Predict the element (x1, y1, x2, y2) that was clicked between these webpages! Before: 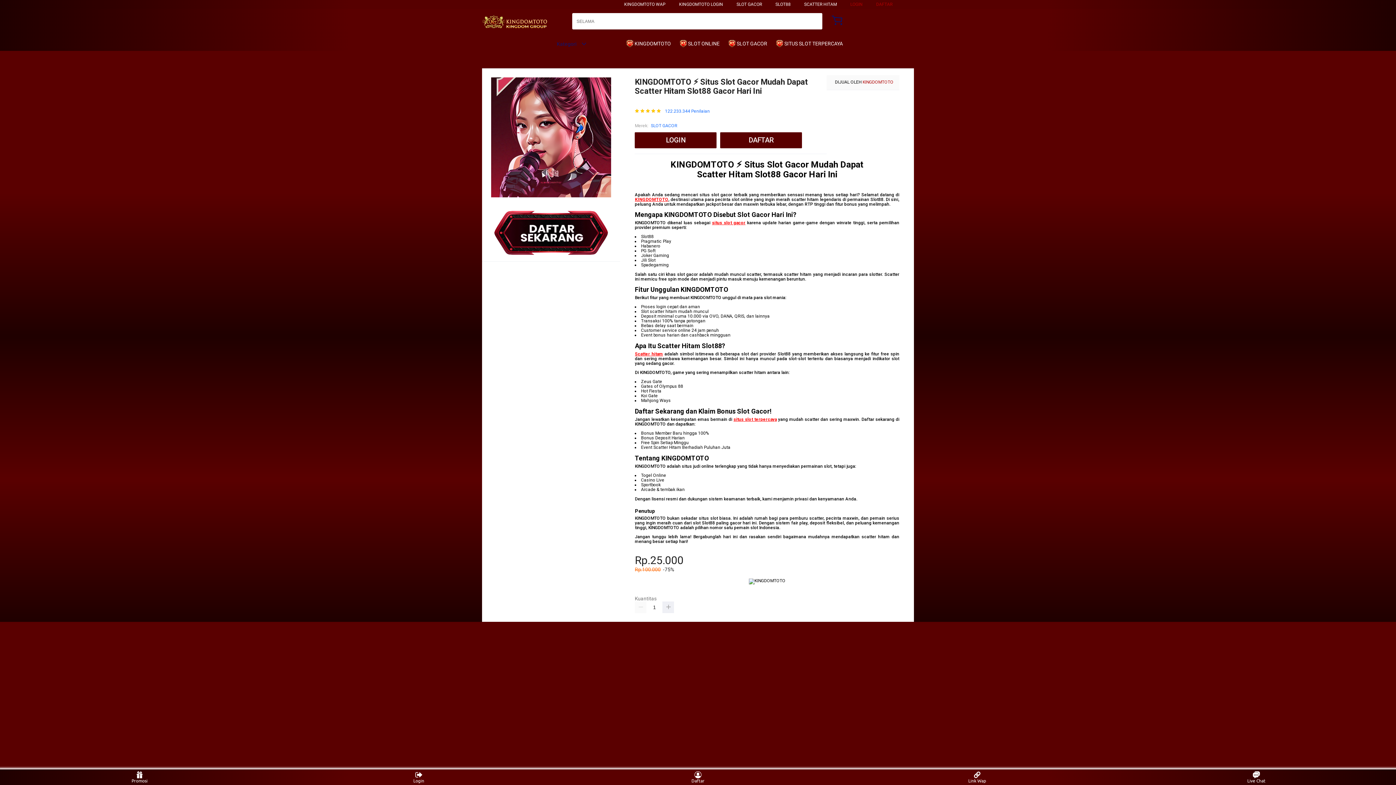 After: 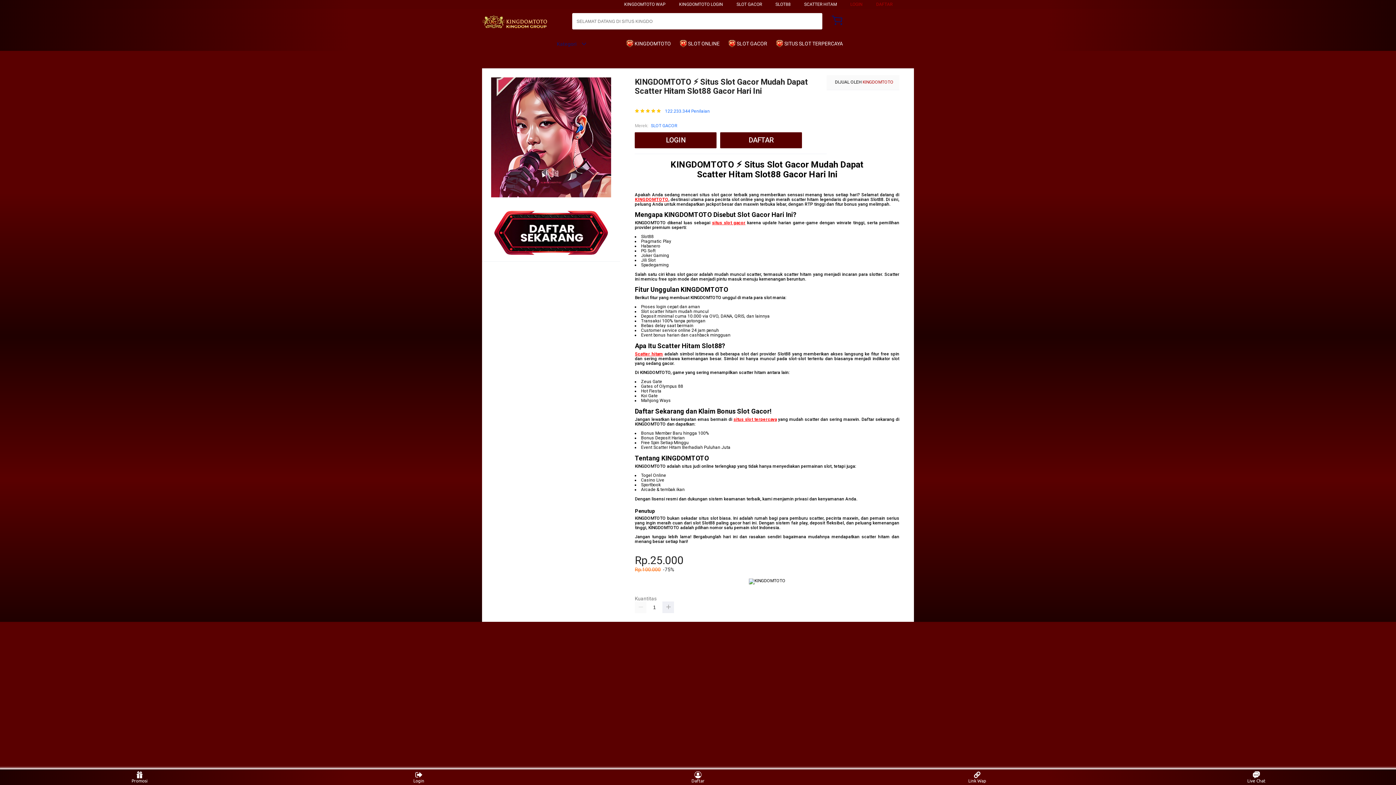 Action: label: SLOT GACOR bbox: (736, 1, 762, 6)